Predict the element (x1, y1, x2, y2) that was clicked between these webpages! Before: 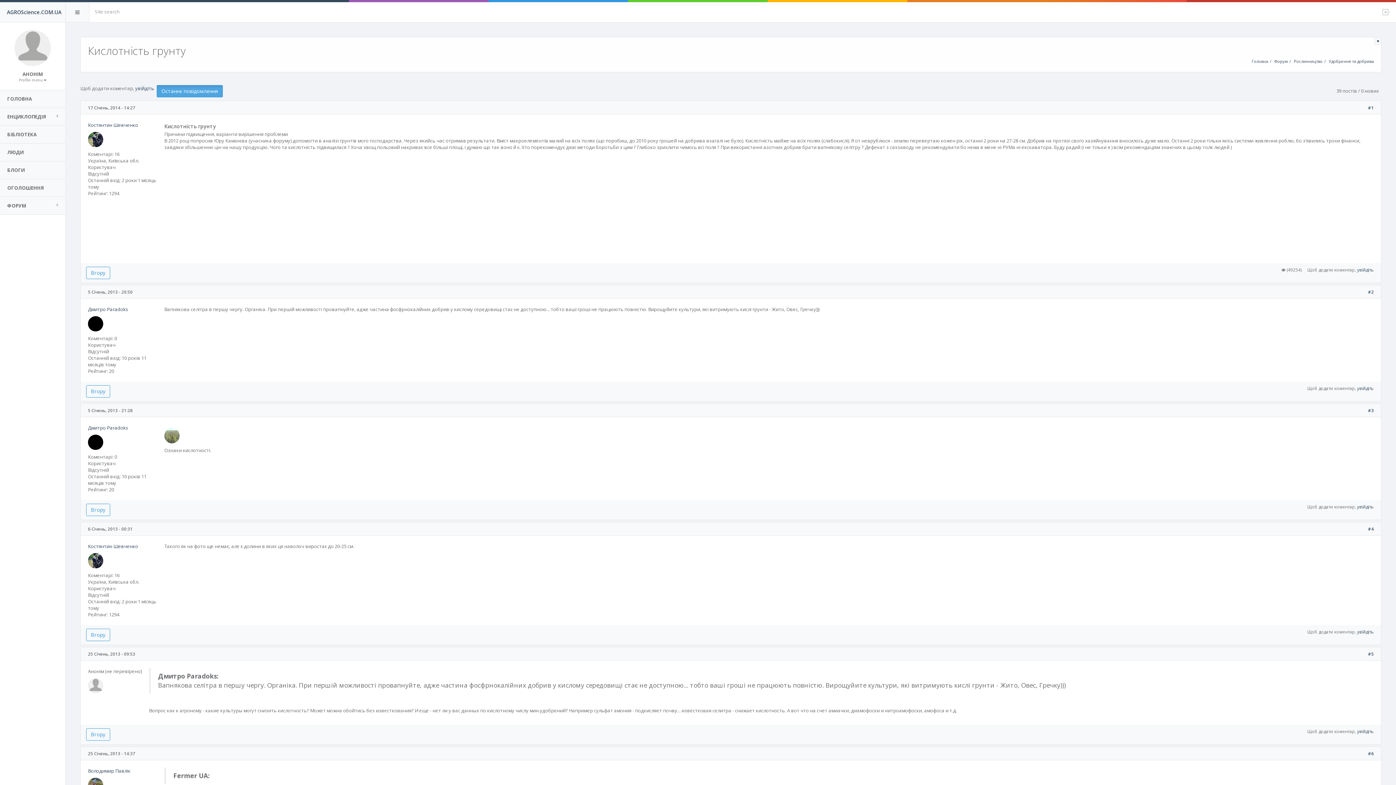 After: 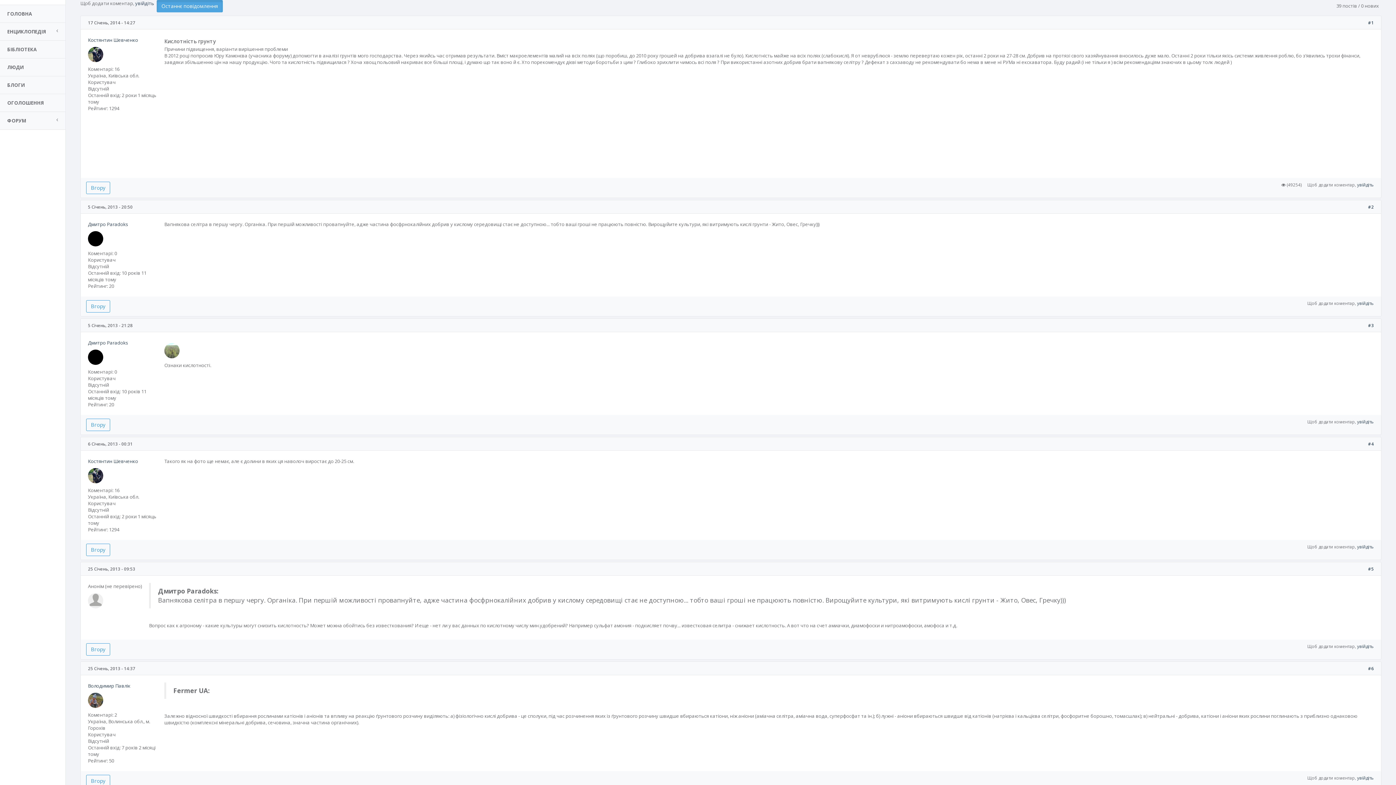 Action: bbox: (86, 629, 110, 641) label: Вгору